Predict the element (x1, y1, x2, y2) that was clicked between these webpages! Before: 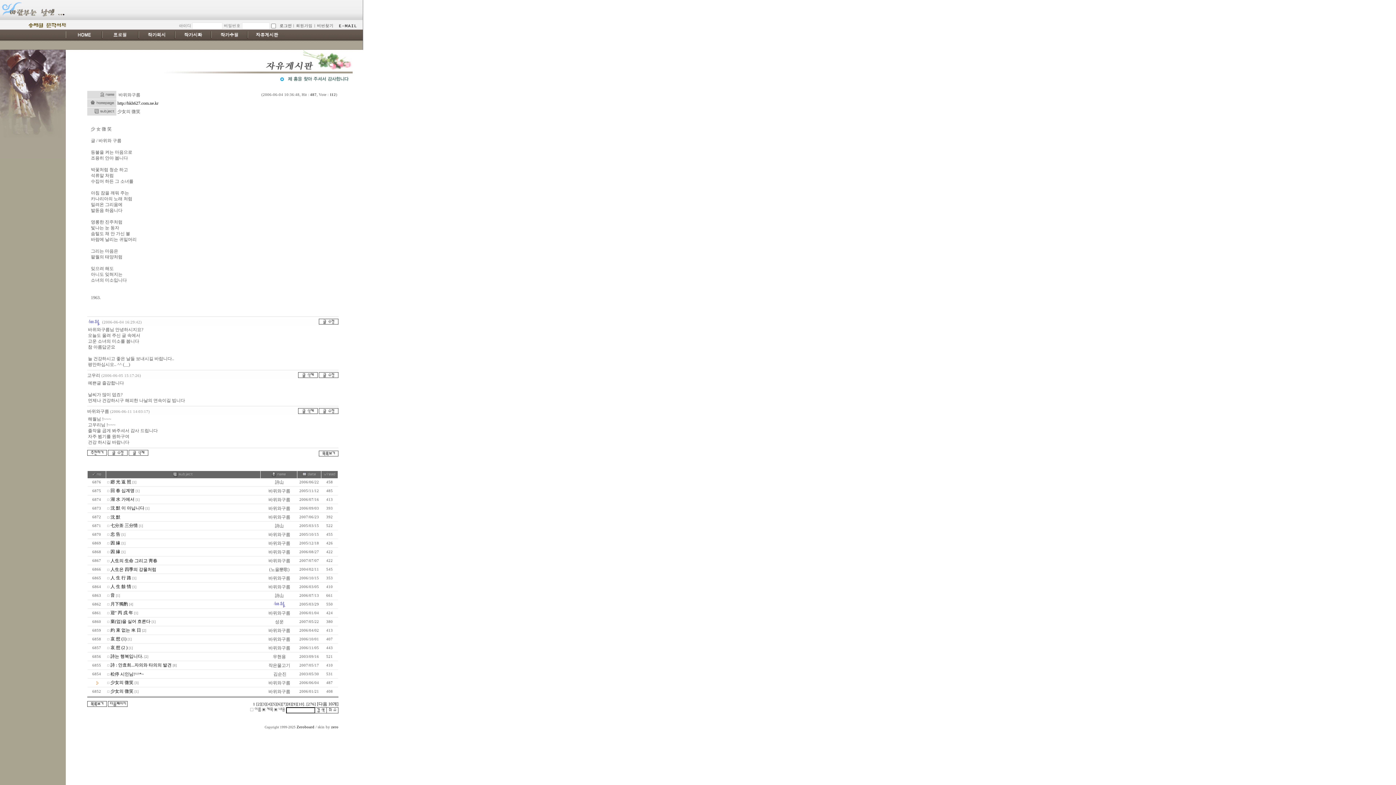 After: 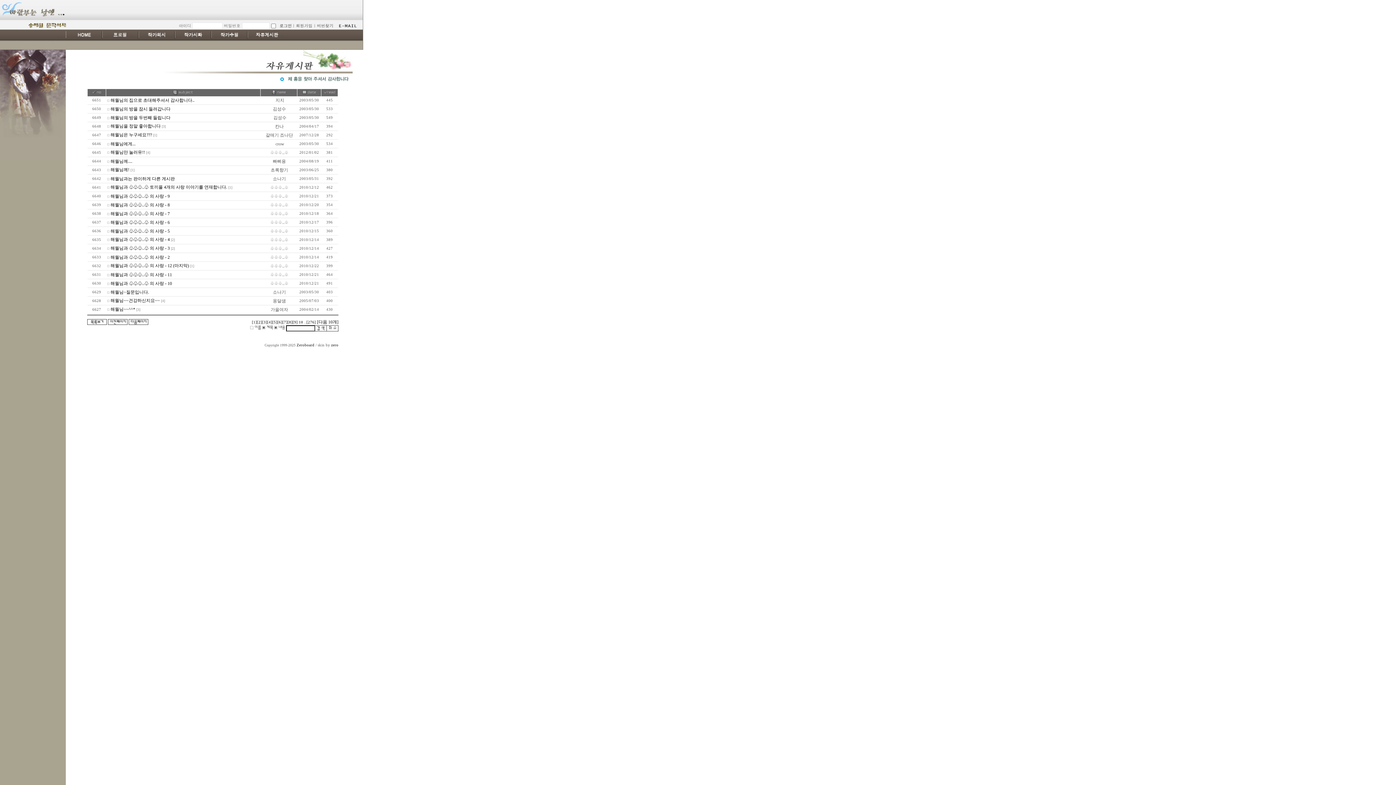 Action: label: [10] bbox: (297, 702, 304, 706)